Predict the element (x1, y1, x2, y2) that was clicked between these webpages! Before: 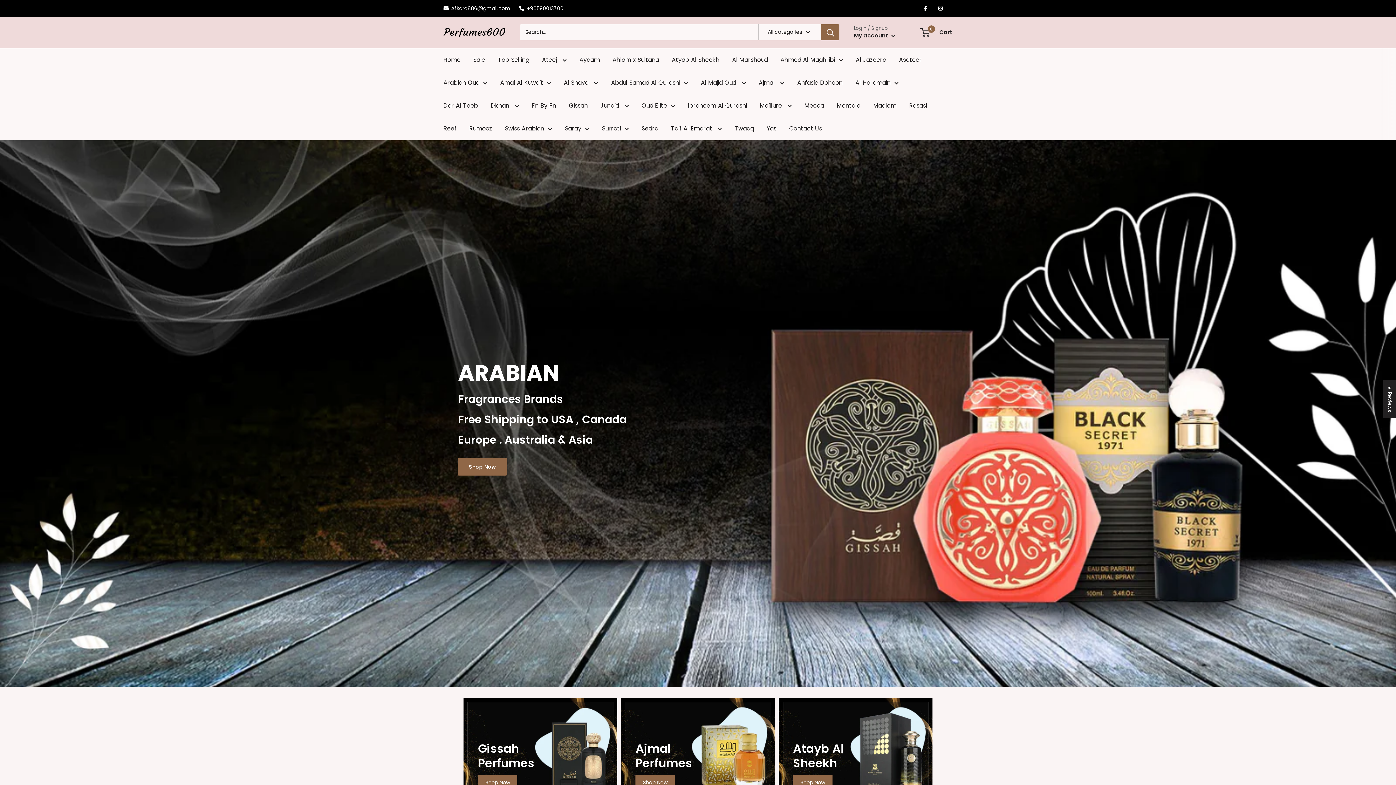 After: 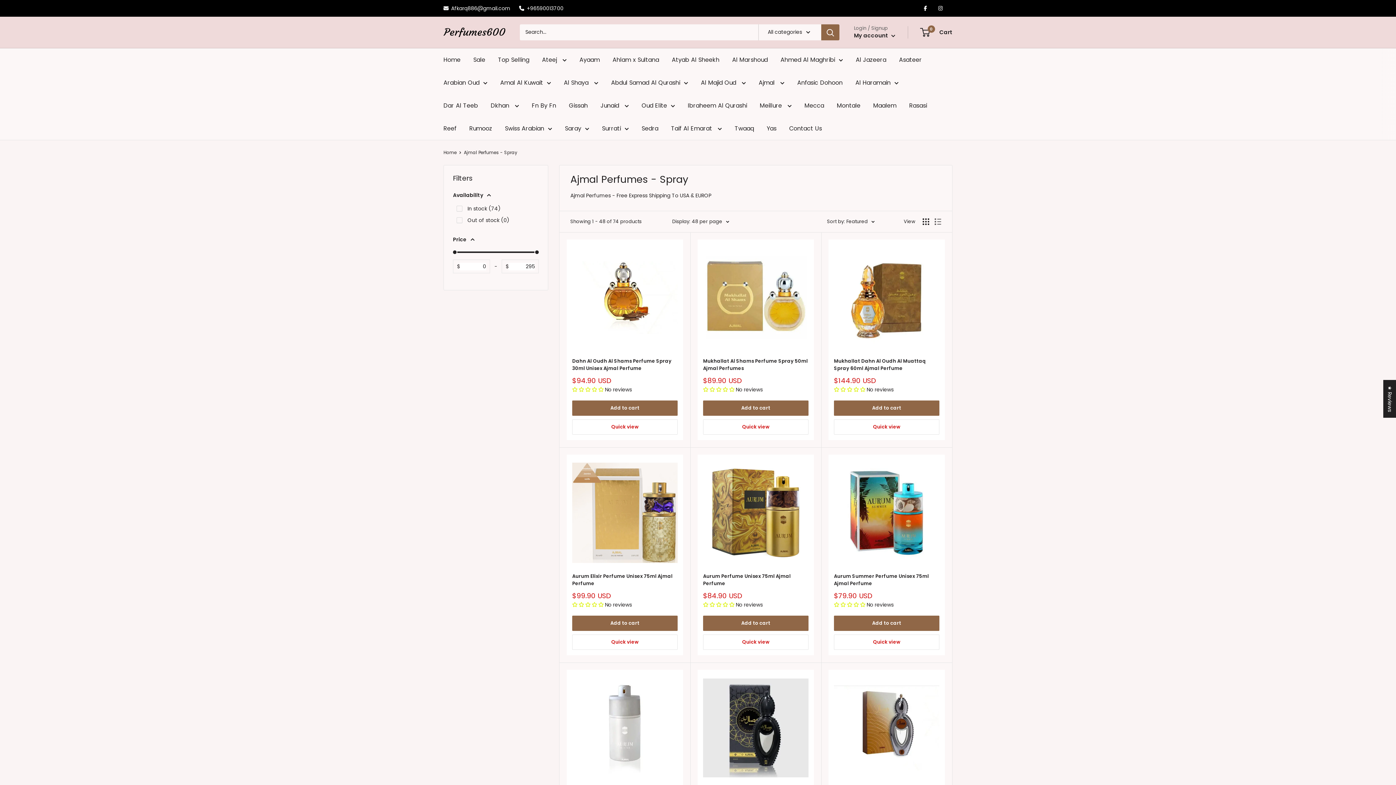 Action: bbox: (758, 77, 784, 88) label: Ajmal 